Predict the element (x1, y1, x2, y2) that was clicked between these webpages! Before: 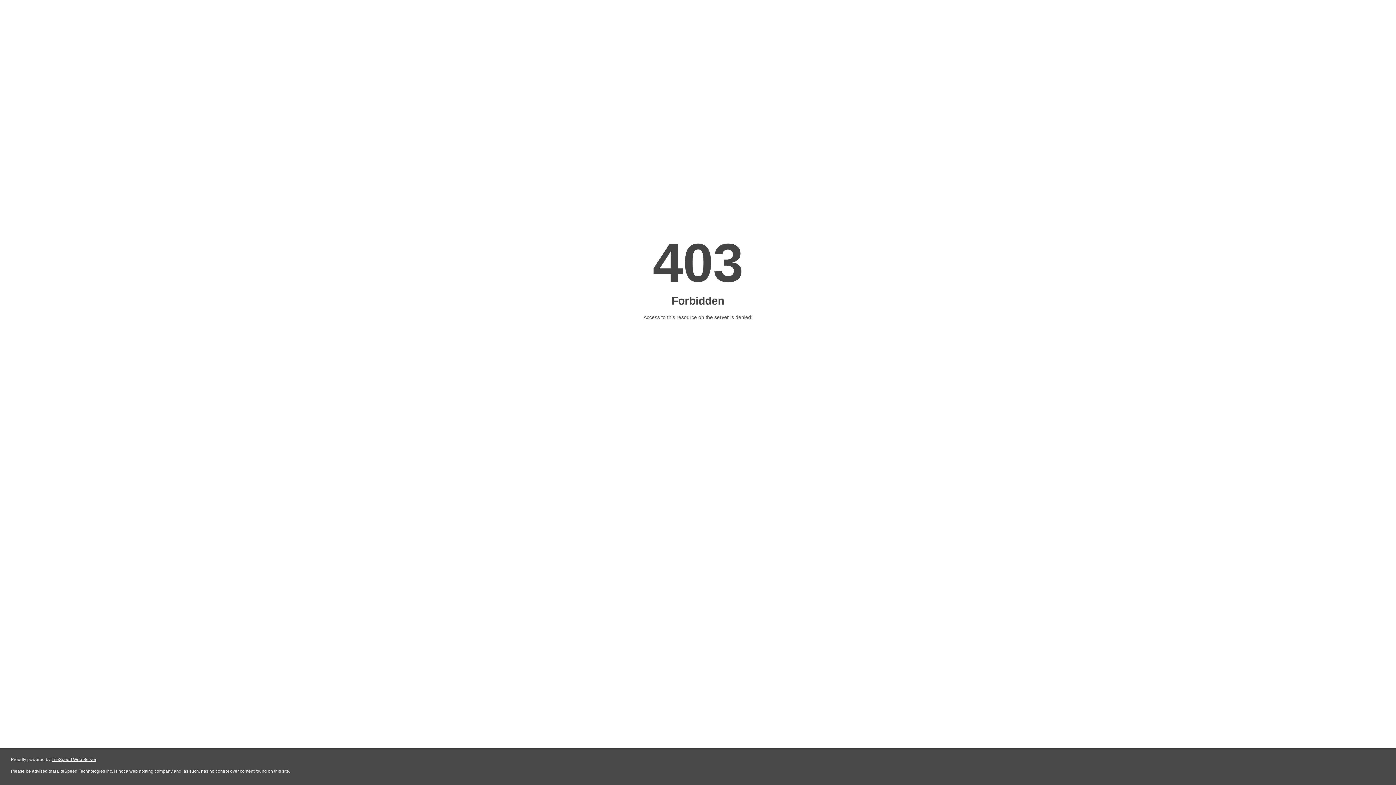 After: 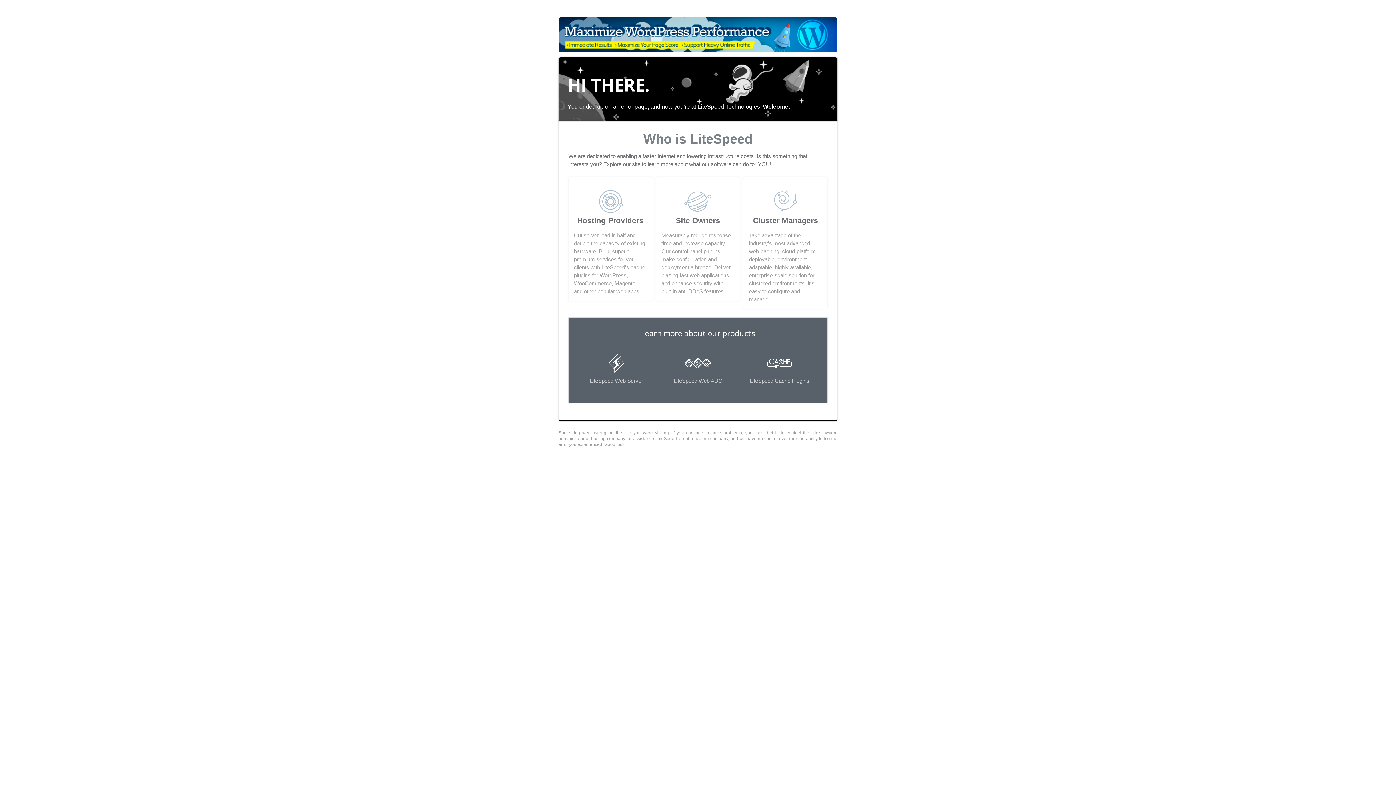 Action: bbox: (51, 757, 96, 762) label: LiteSpeed Web Server